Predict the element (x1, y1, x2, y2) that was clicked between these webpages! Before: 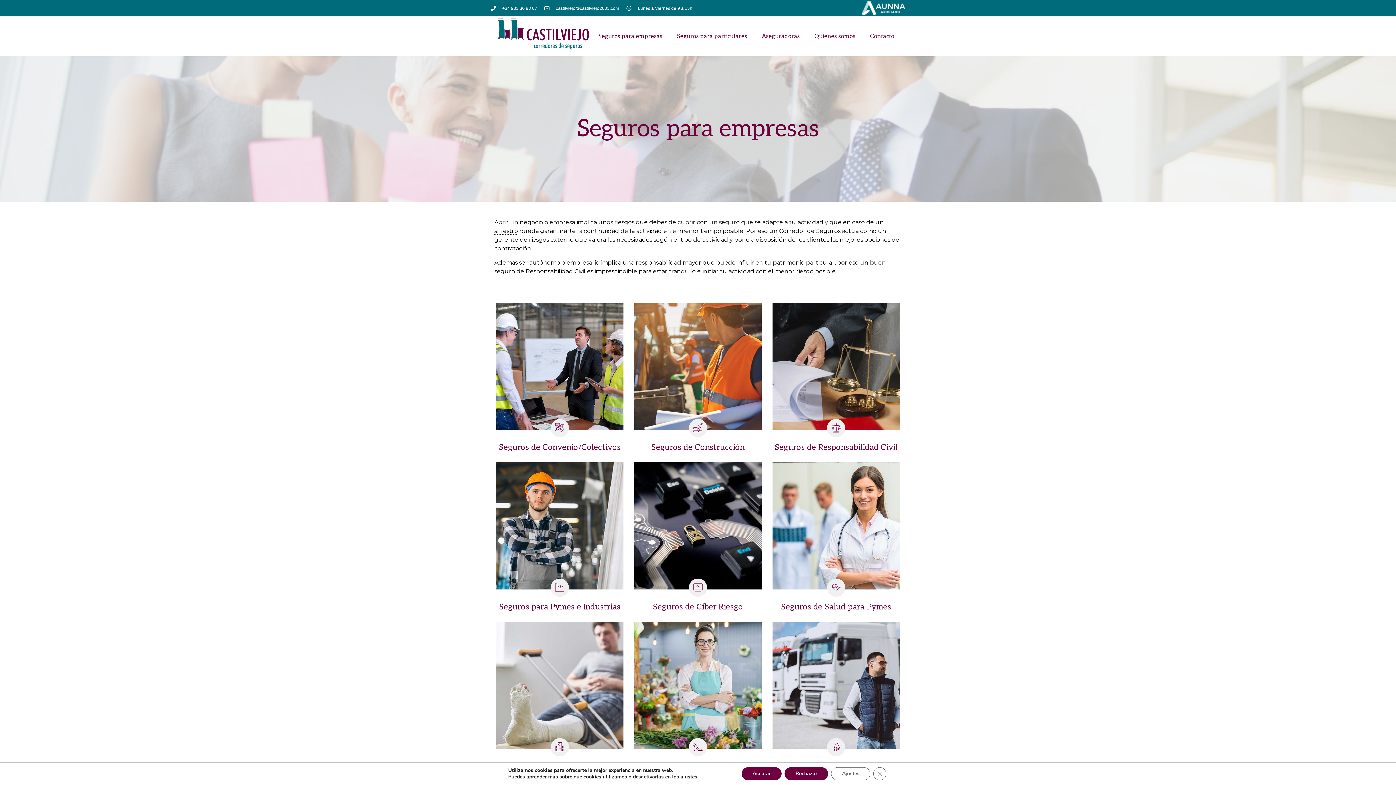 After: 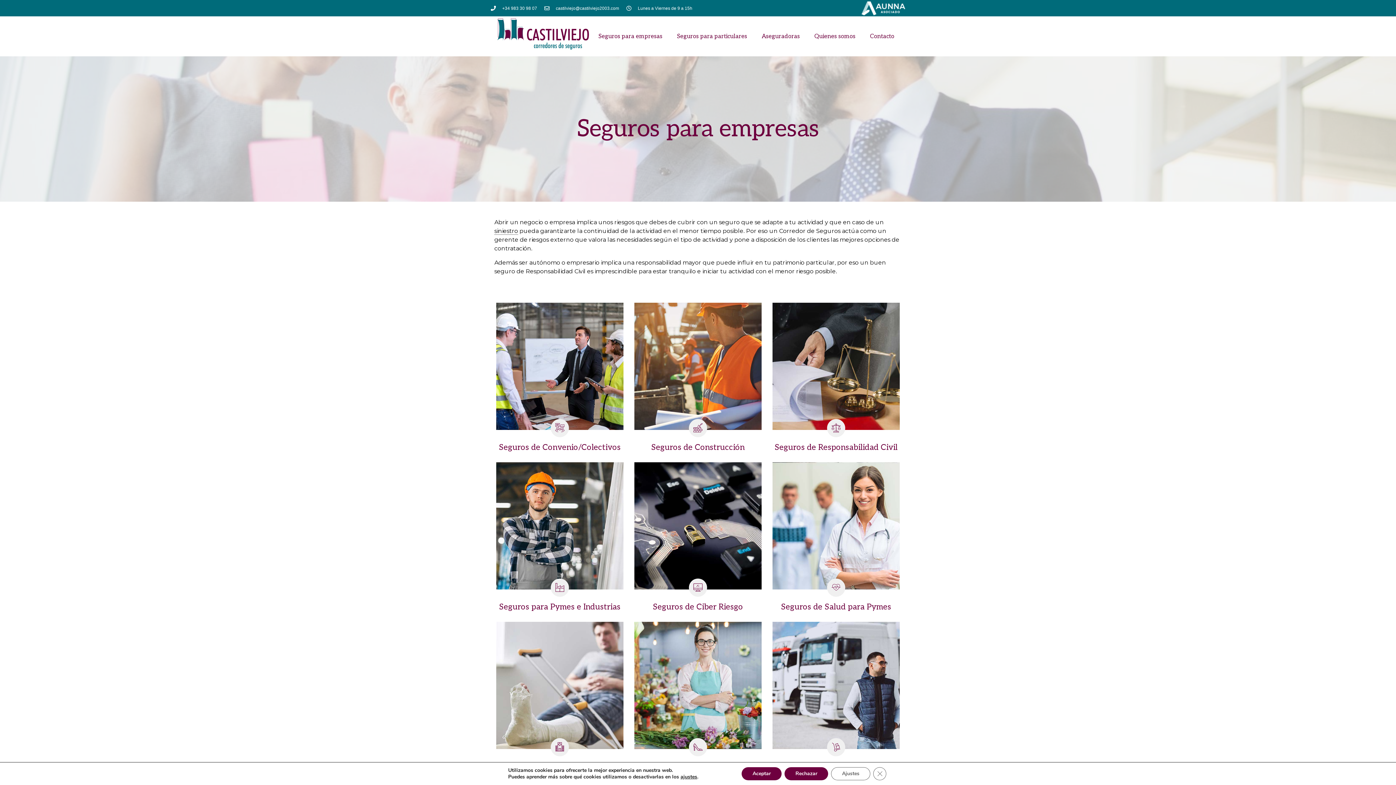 Action: bbox: (861, 1, 905, 15)